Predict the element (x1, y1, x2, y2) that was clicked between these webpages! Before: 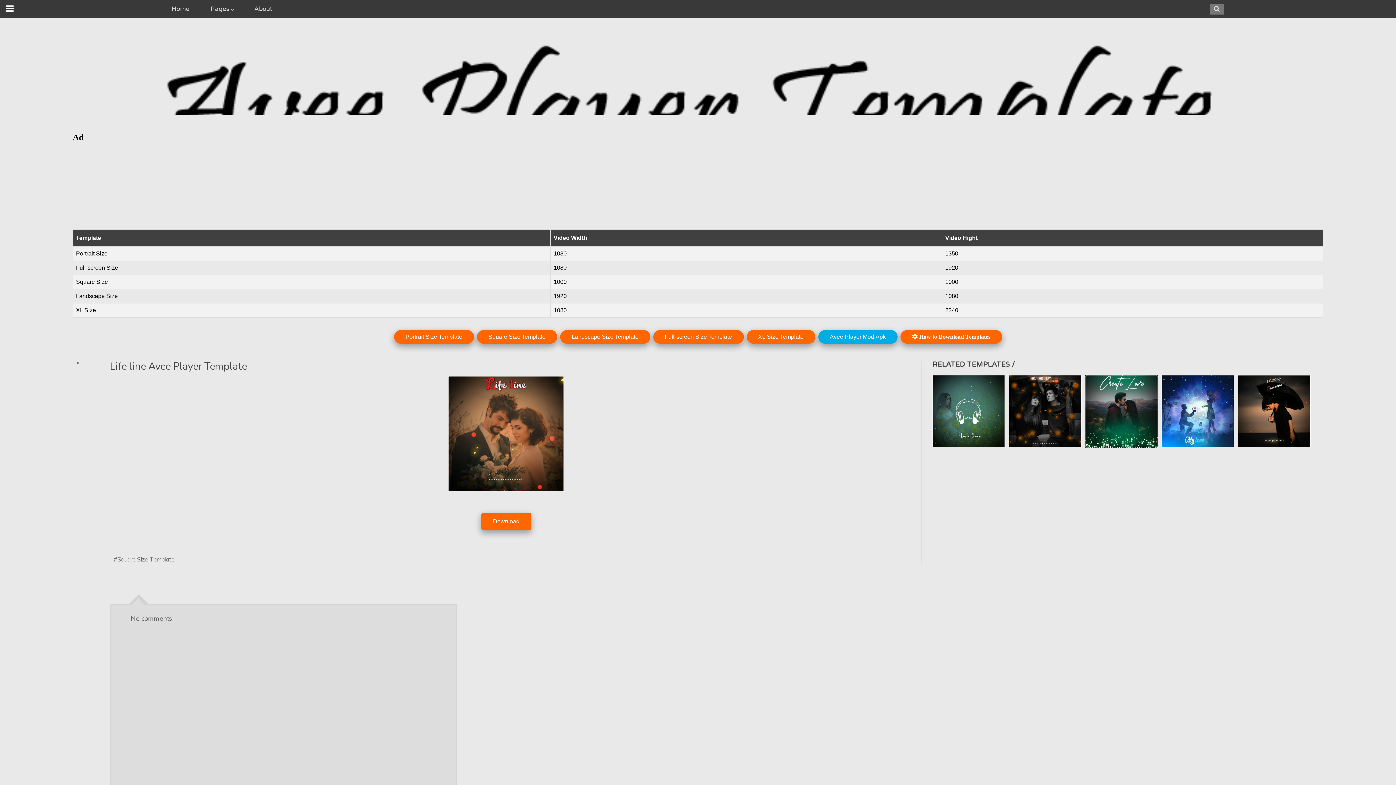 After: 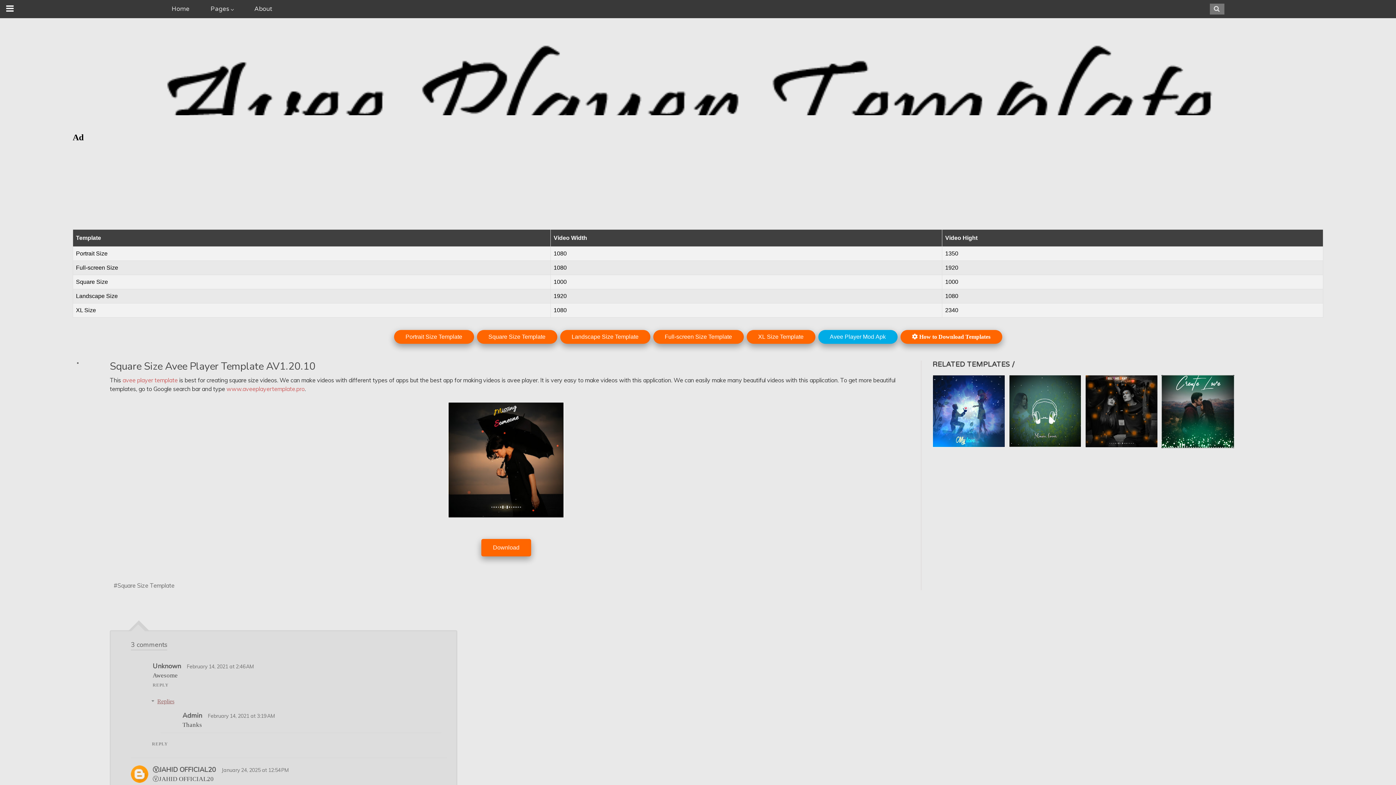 Action: bbox: (1238, 375, 1310, 448)